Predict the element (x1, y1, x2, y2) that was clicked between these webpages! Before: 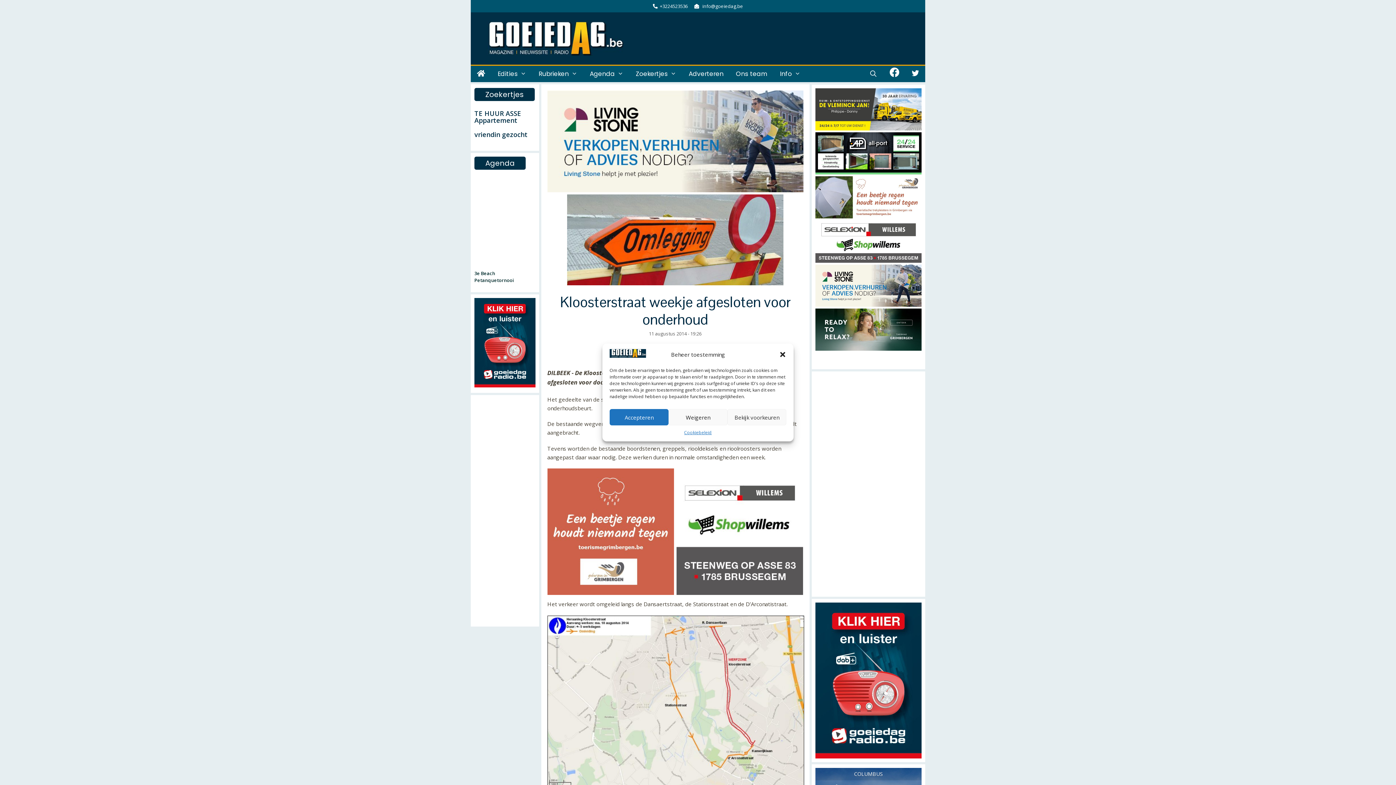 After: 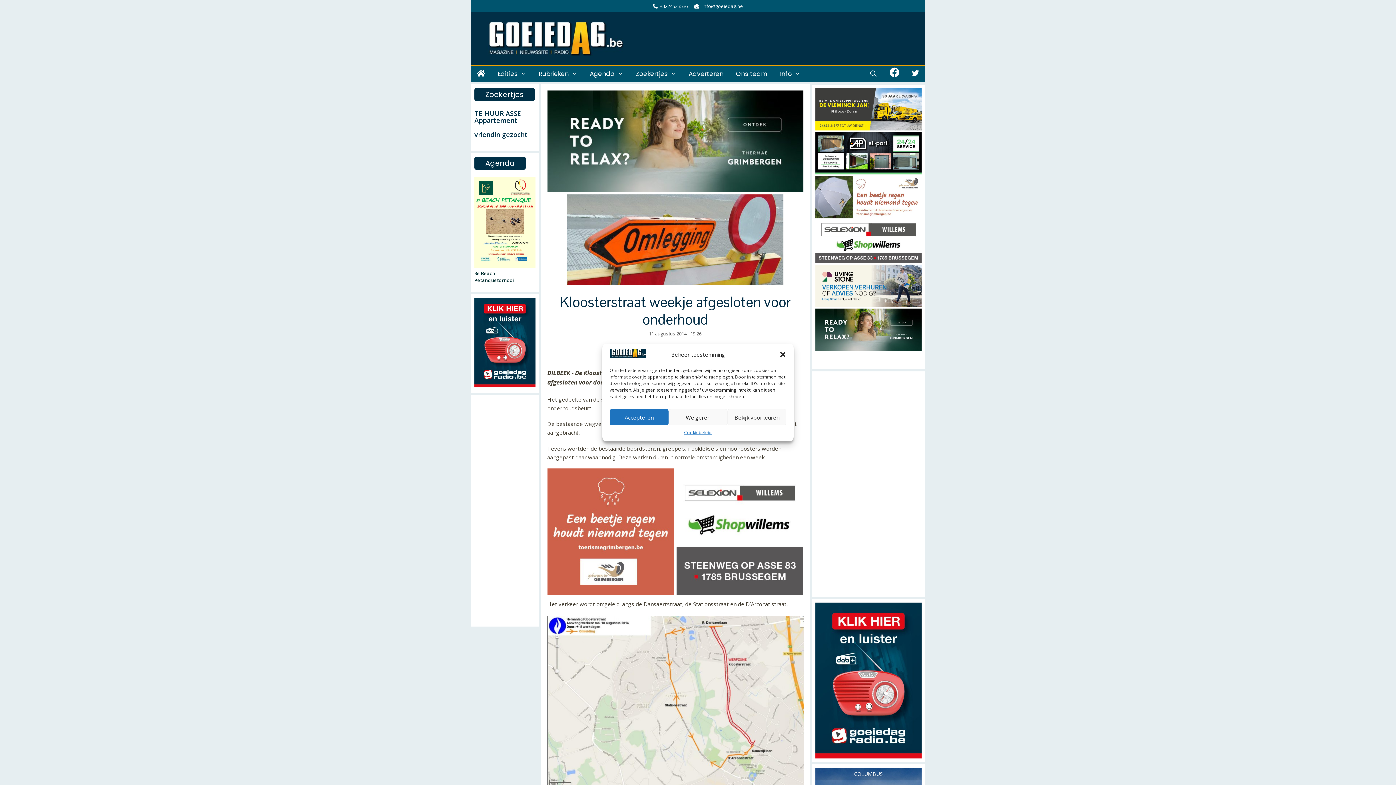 Action: label: LS-GoeiedagBanner-705×280 bbox: (815, 301, 921, 308)